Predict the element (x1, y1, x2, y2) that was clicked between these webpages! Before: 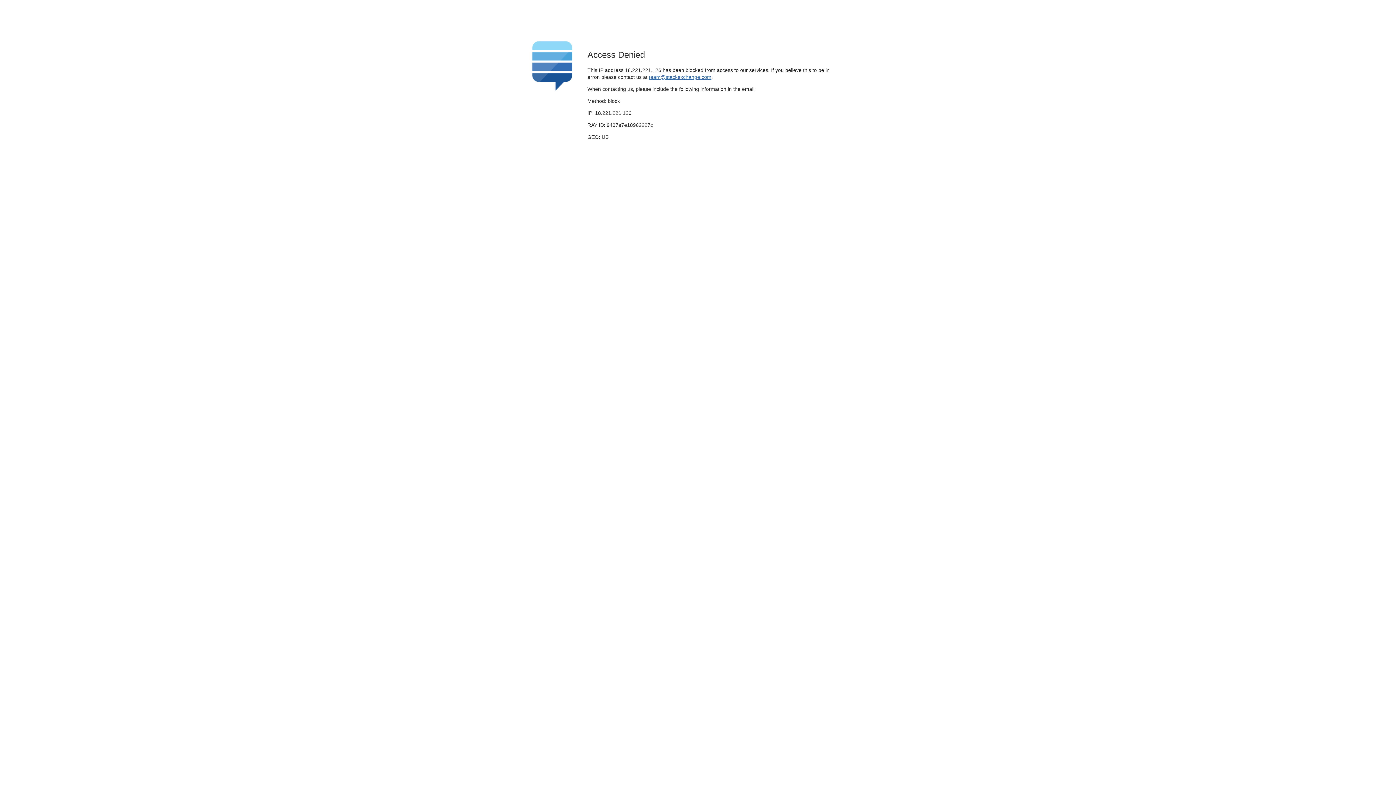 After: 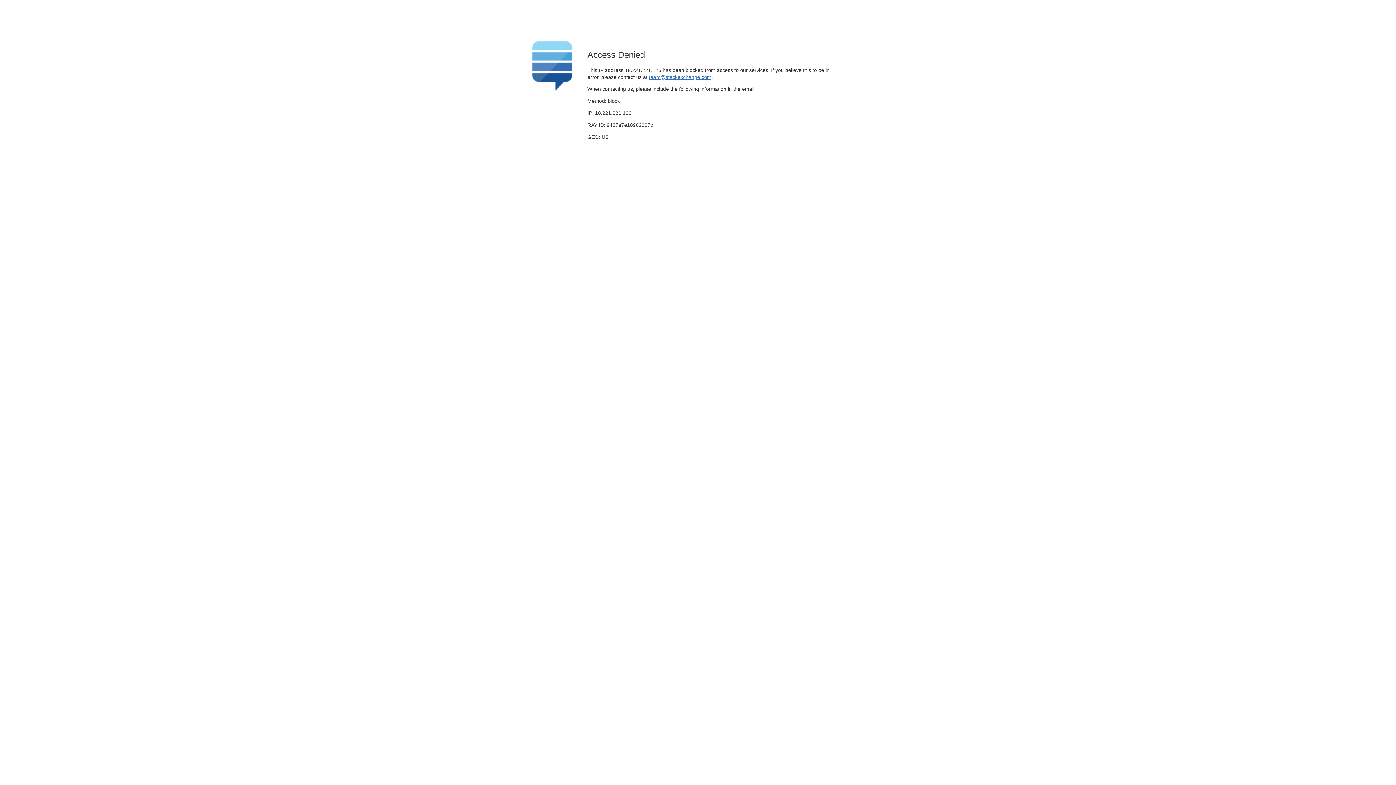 Action: bbox: (649, 74, 711, 79) label: team@stackexchange.com